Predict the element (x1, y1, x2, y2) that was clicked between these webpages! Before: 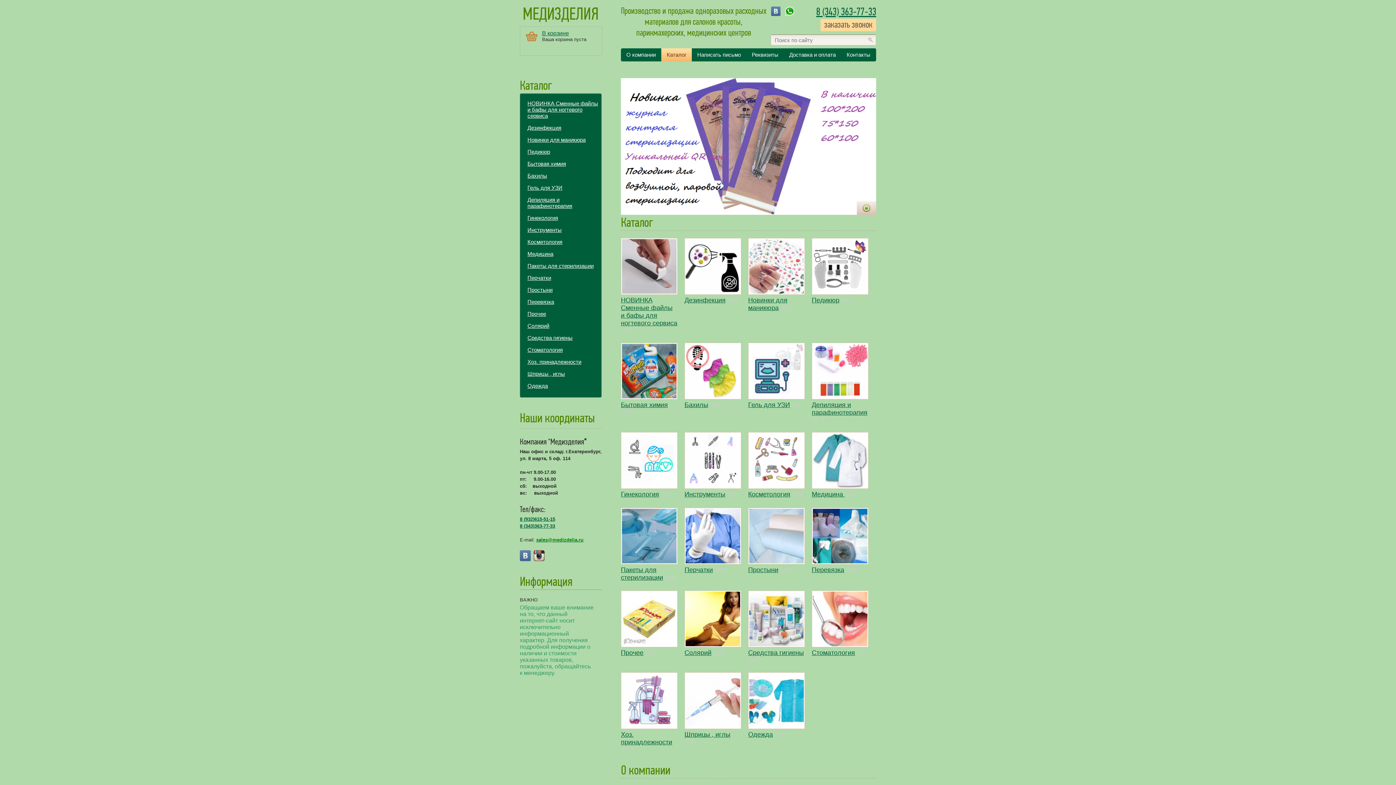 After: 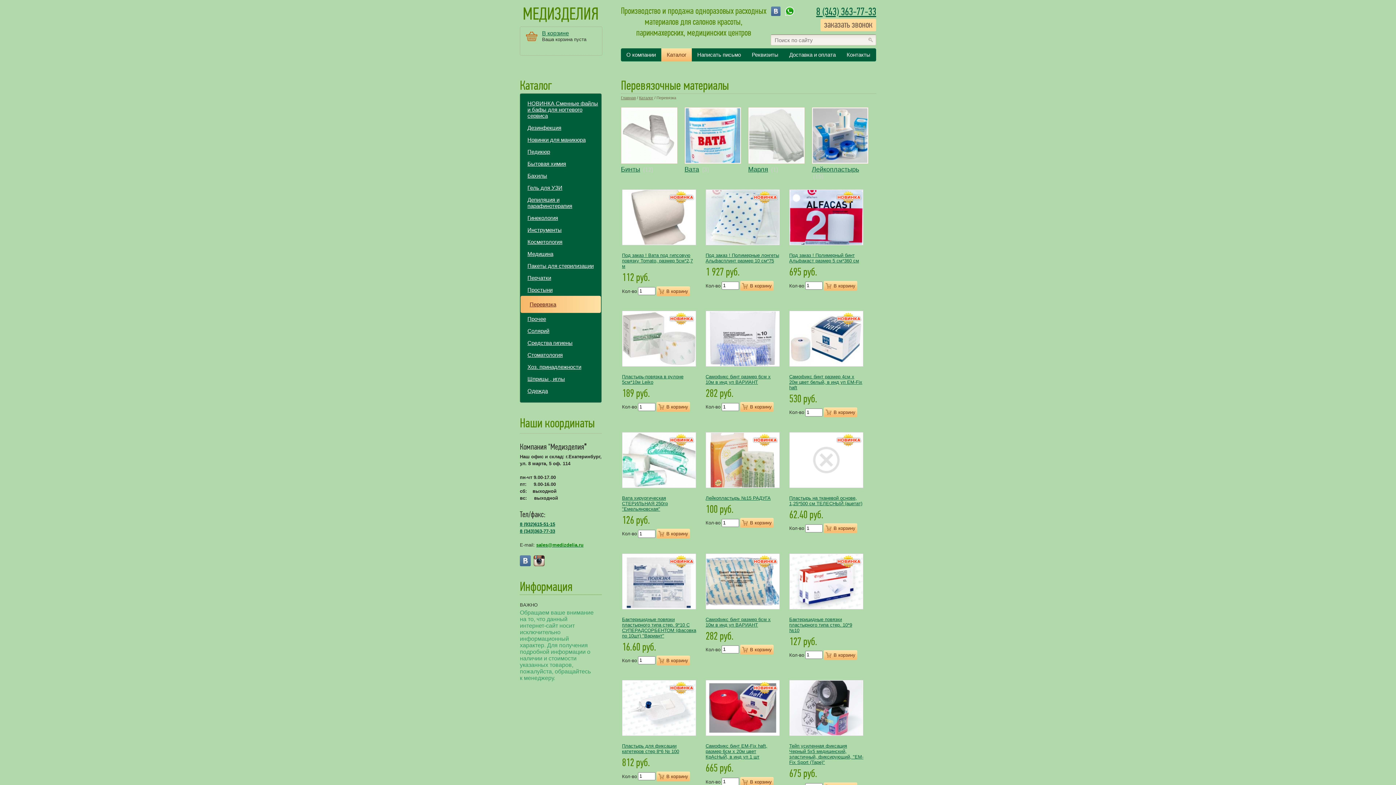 Action: bbox: (813, 508, 867, 563)